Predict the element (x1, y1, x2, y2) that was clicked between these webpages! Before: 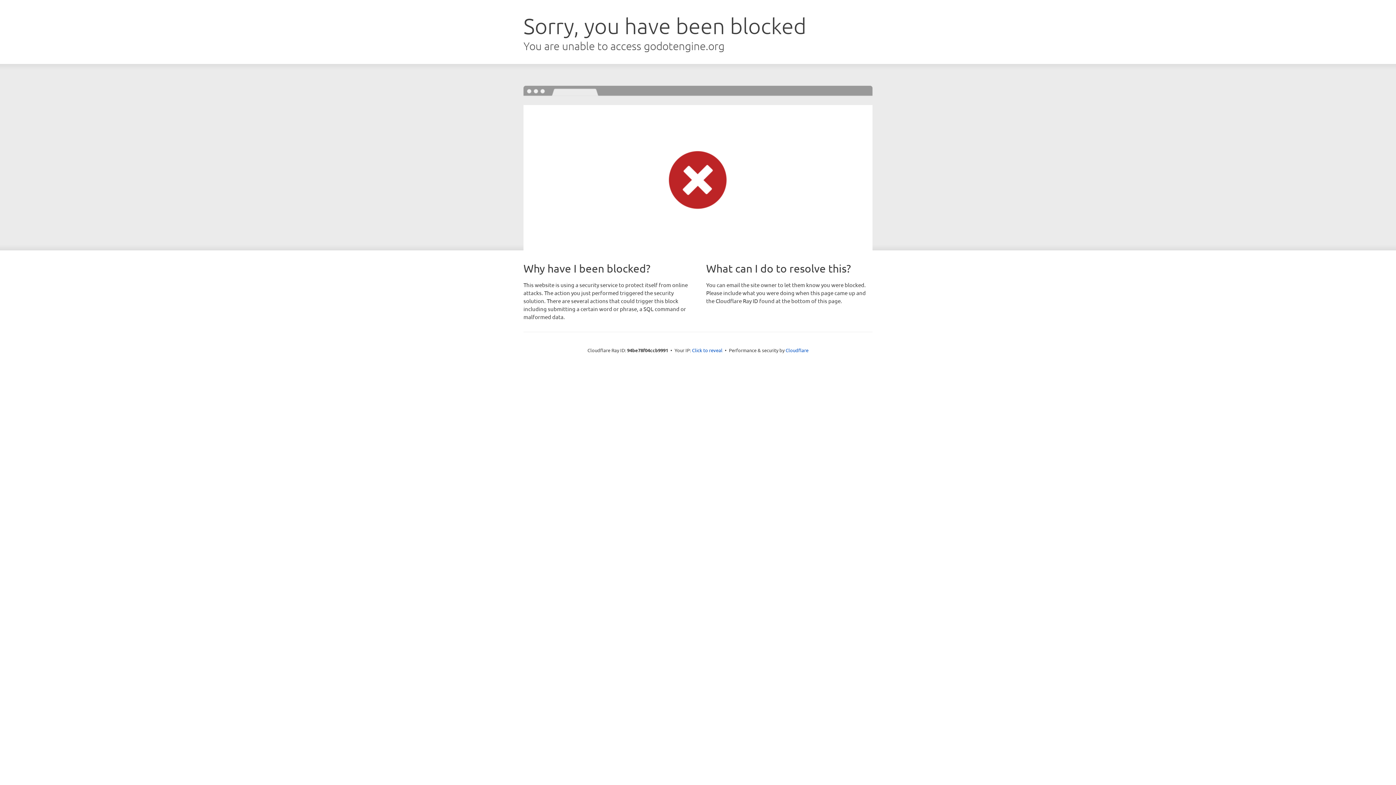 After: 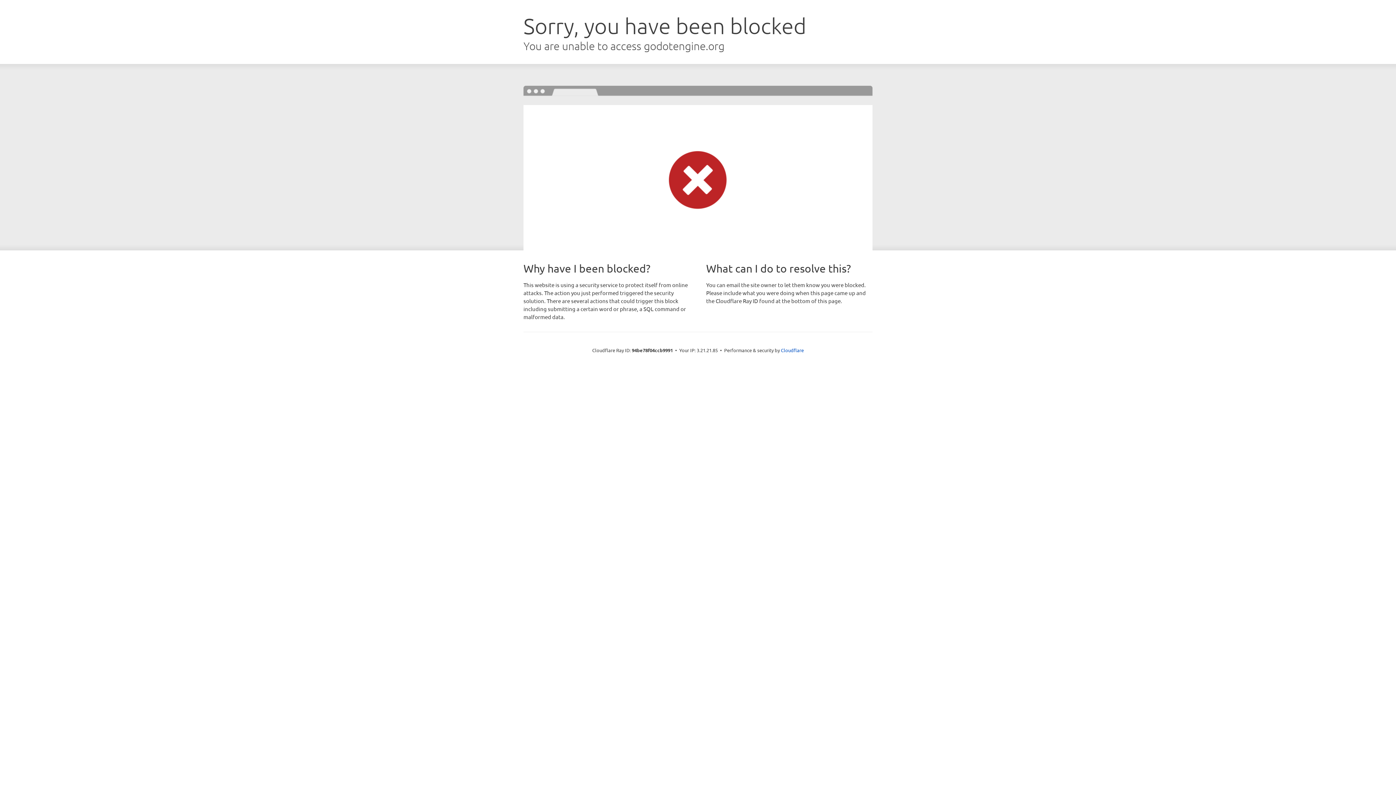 Action: label: Click to reveal bbox: (692, 346, 722, 353)